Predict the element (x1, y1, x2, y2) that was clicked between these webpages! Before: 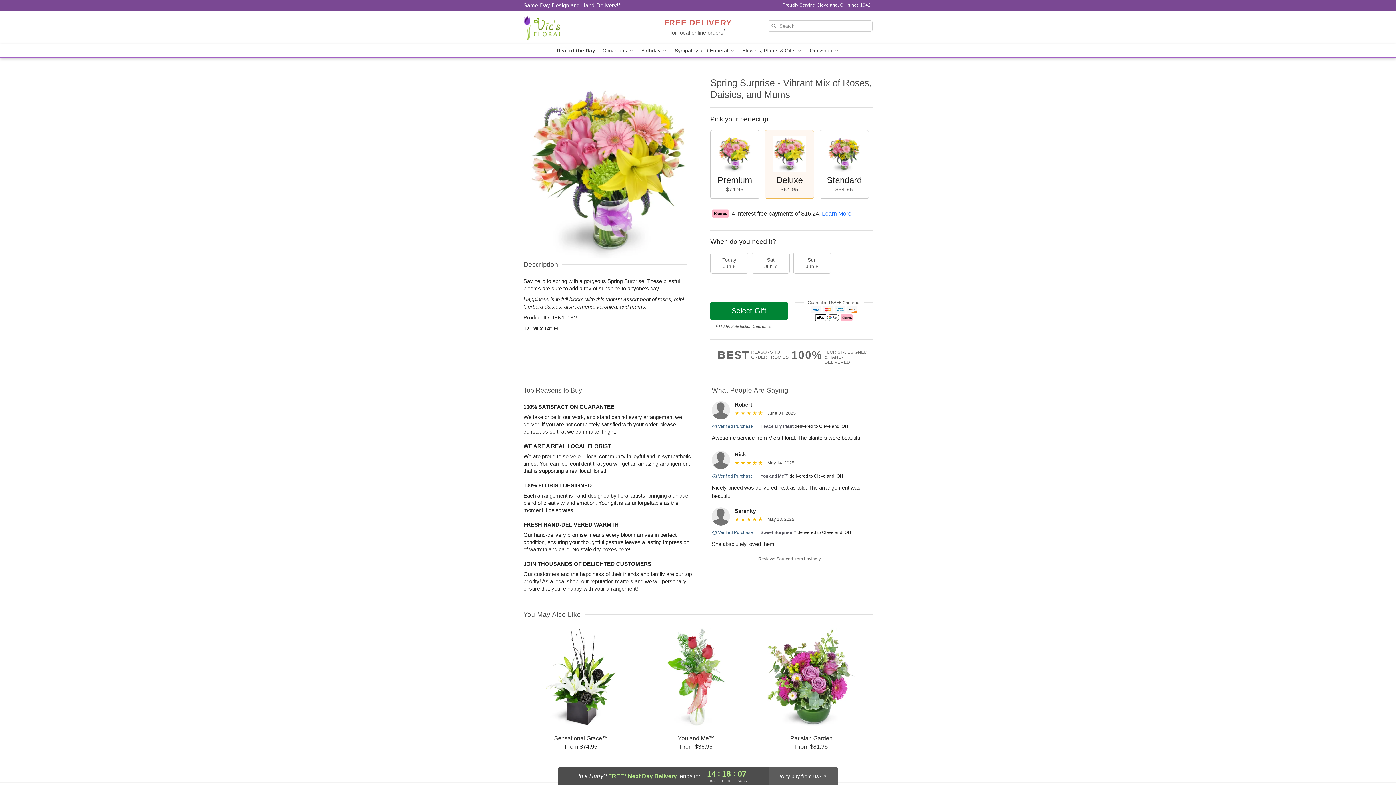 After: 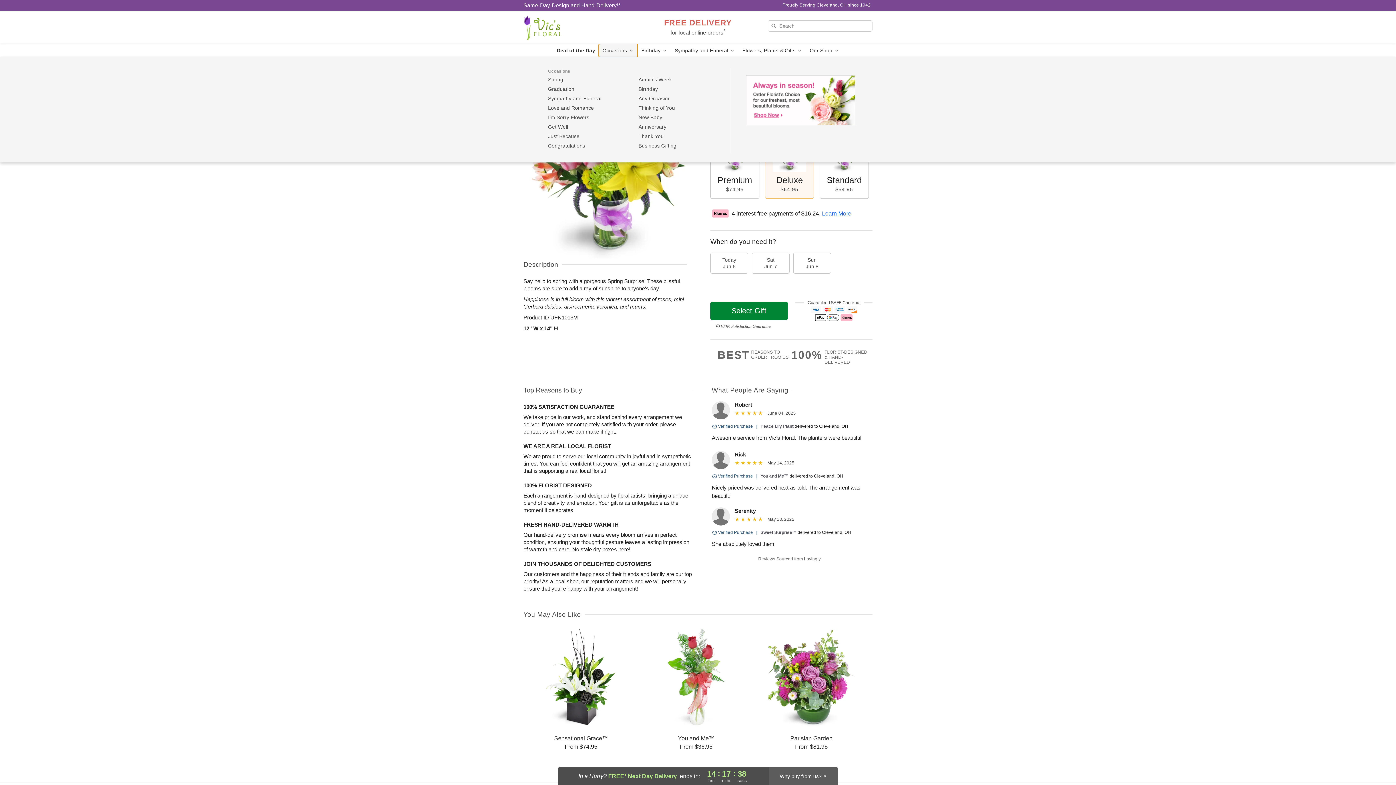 Action: bbox: (599, 44, 637, 57) label: Occasions 